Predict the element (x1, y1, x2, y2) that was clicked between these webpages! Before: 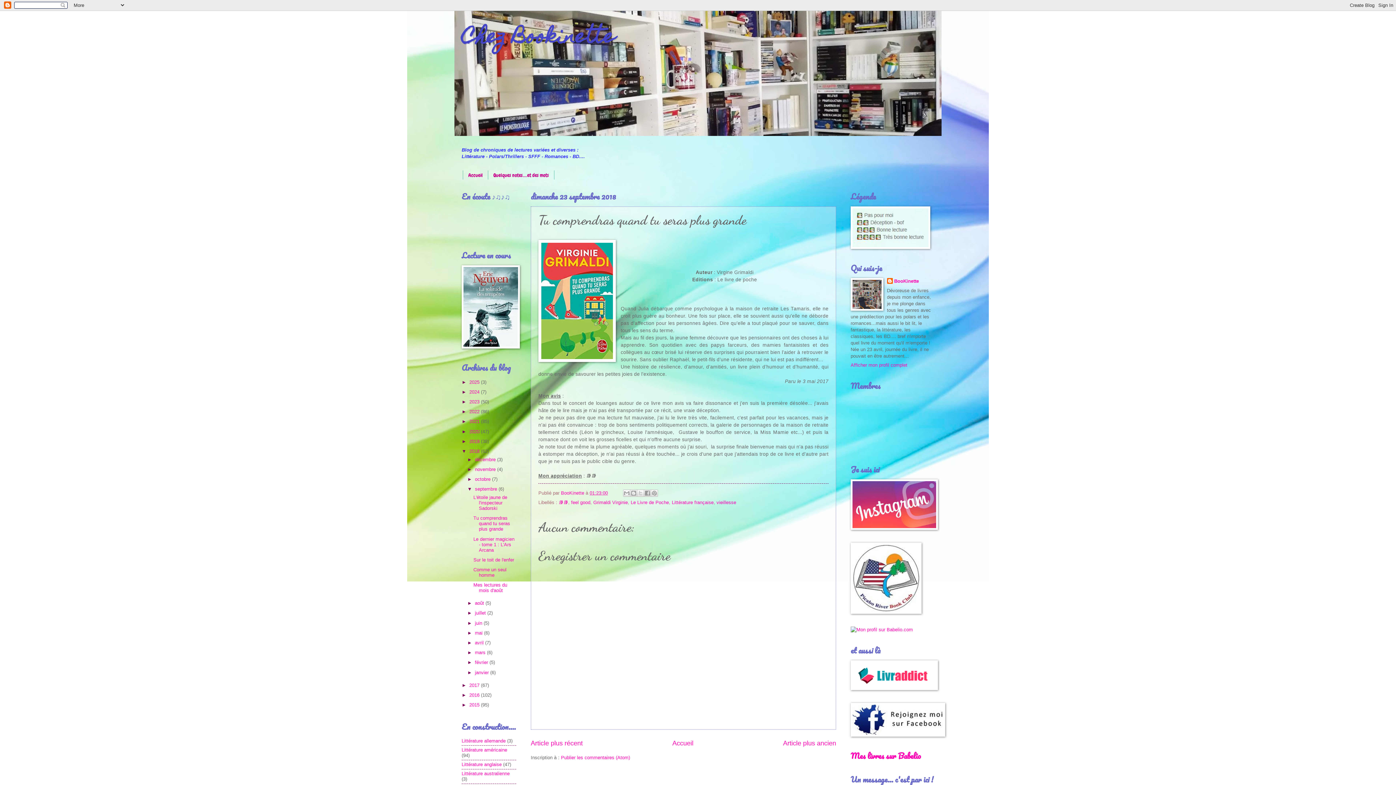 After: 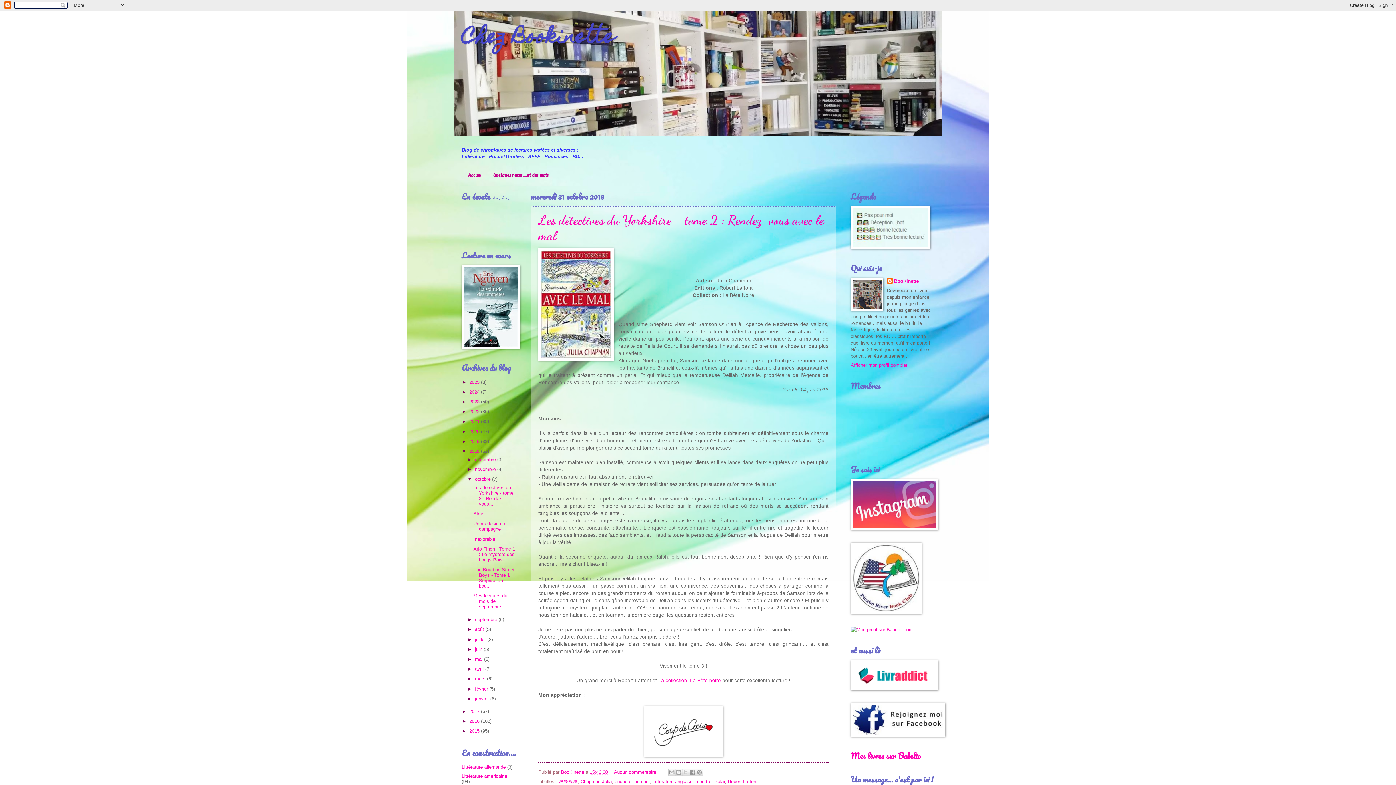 Action: label: octobre  bbox: (475, 476, 492, 482)